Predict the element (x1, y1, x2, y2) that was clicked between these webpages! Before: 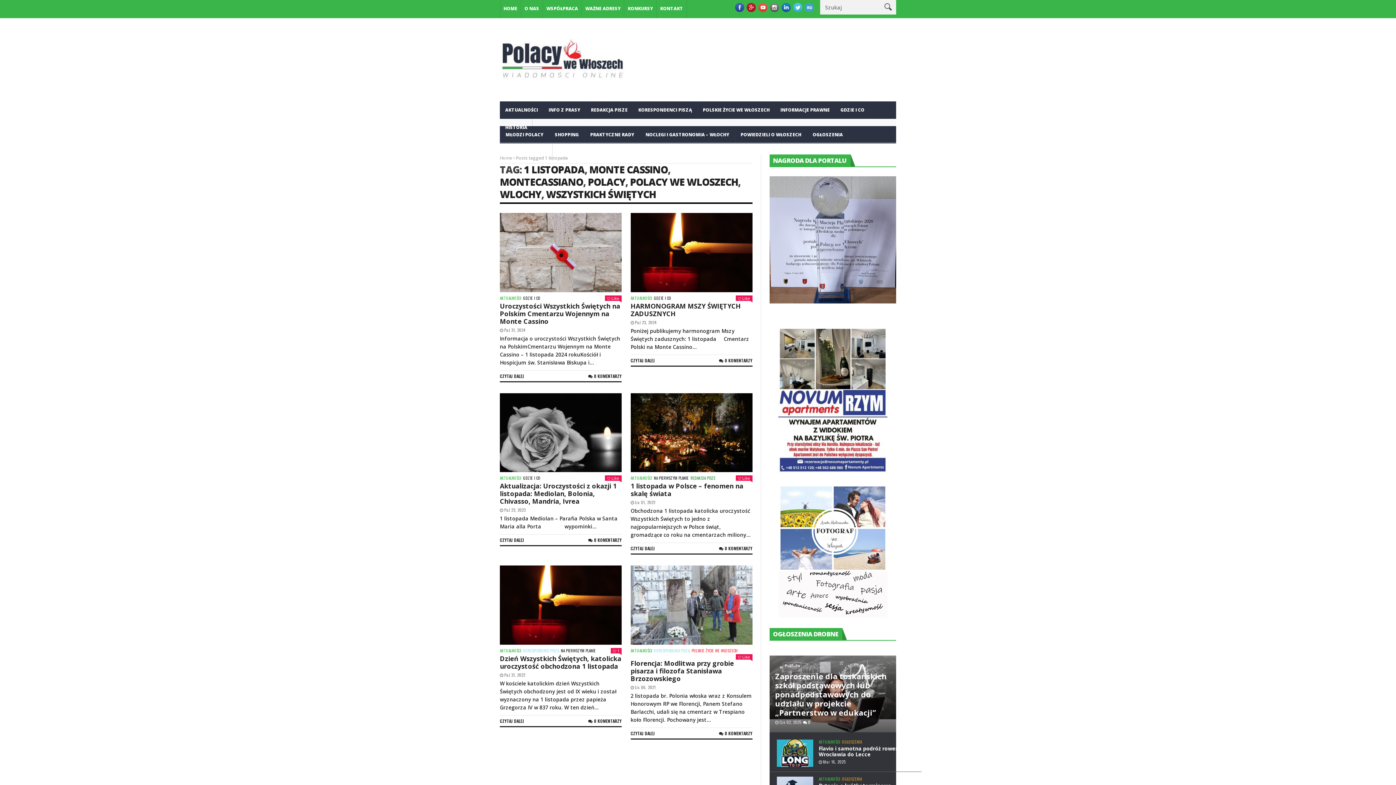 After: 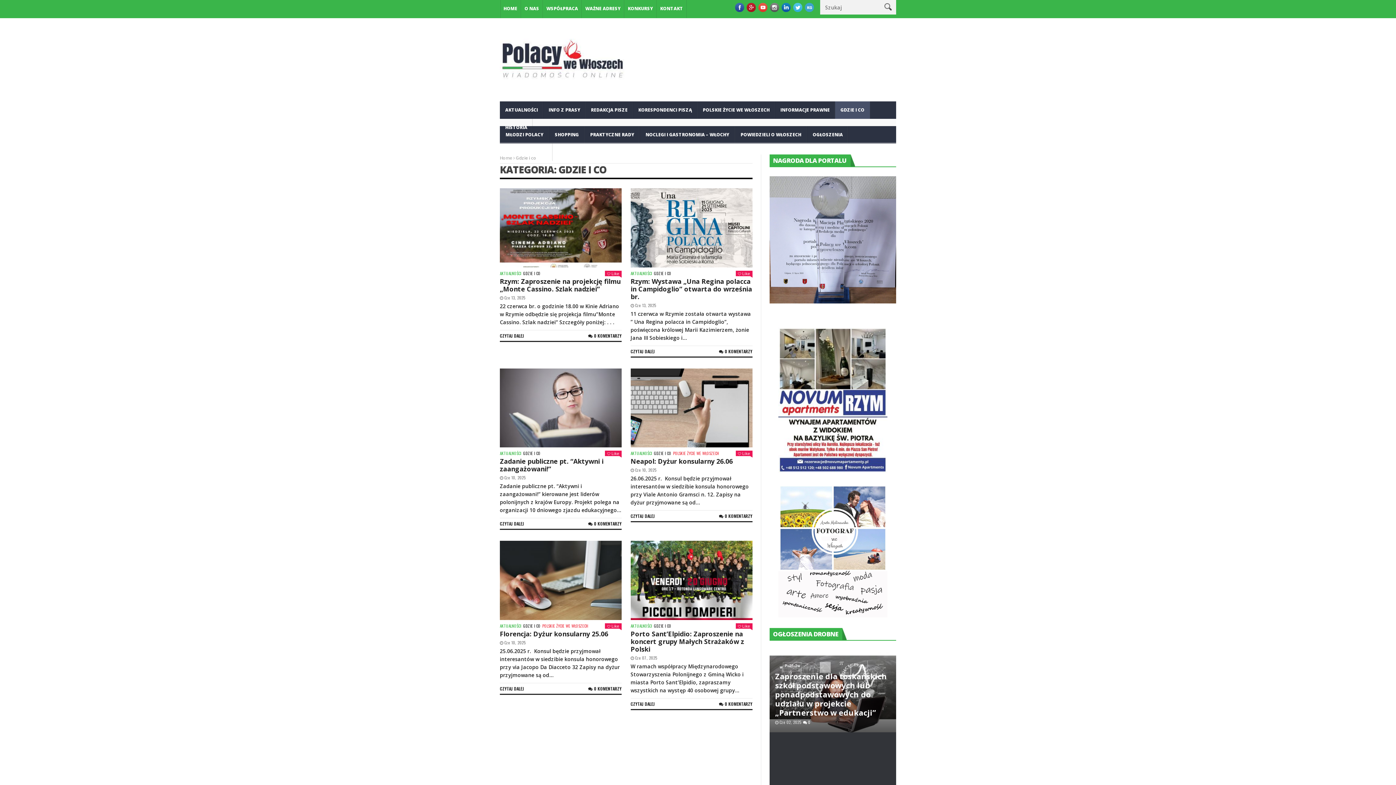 Action: label: GDZIE I CO bbox: (523, 295, 540, 300)